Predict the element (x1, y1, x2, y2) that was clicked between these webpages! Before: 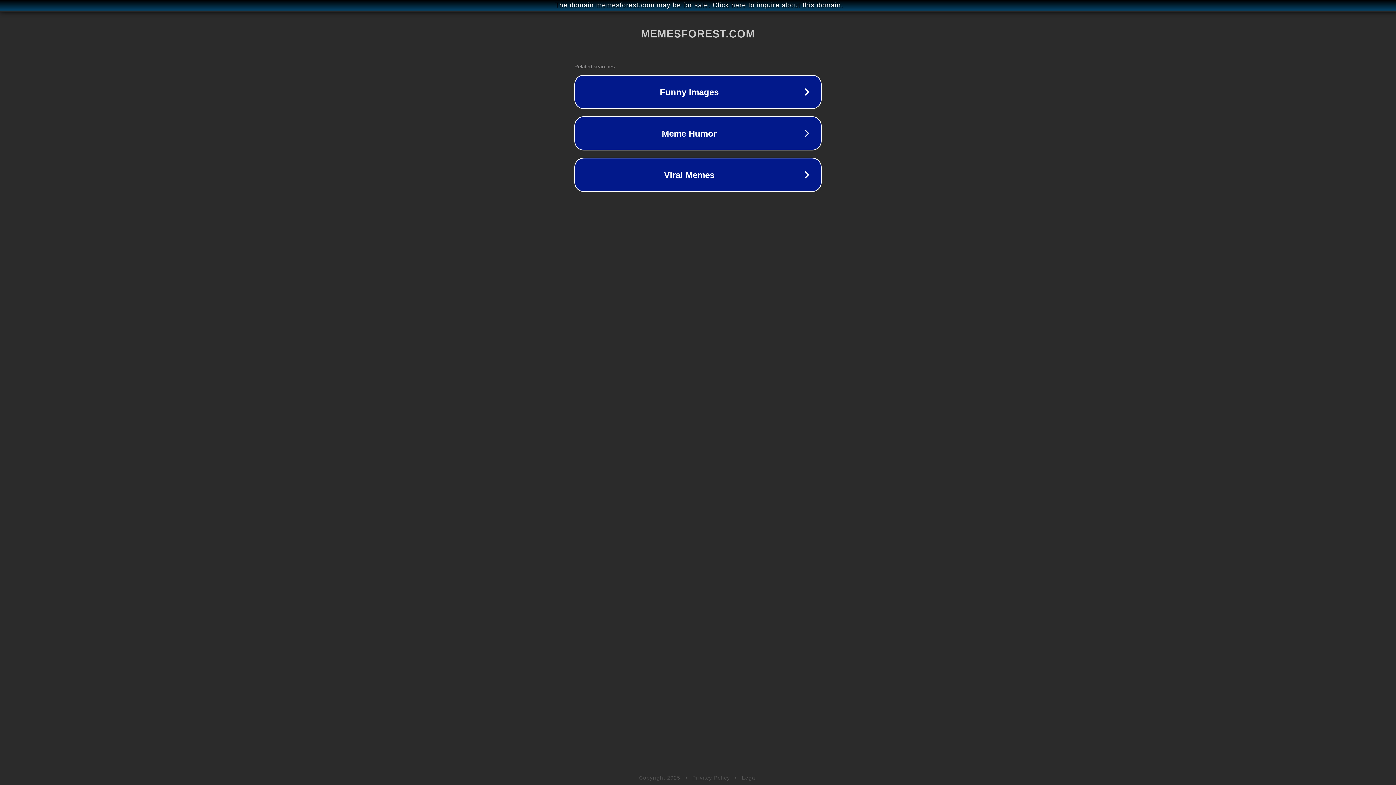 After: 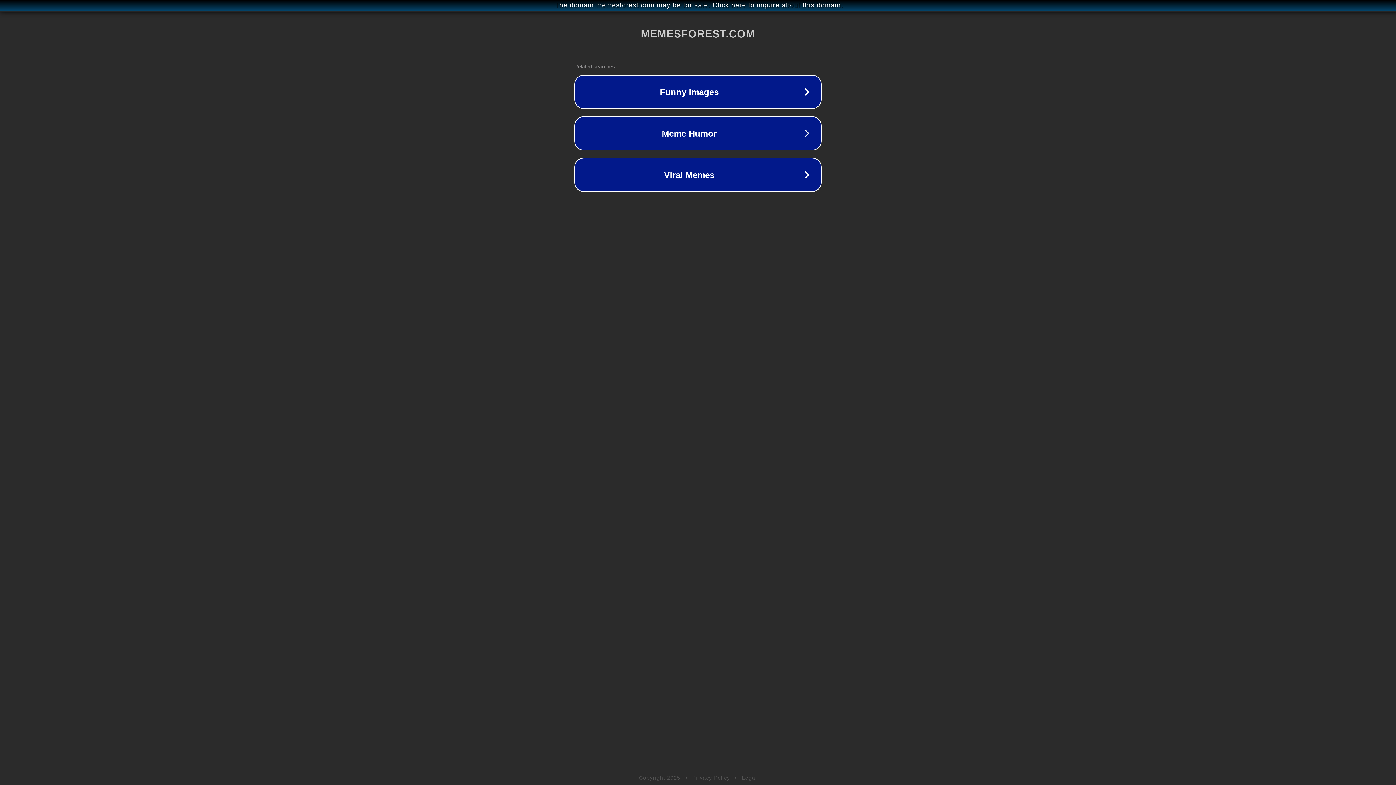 Action: label: Privacy Policy bbox: (692, 775, 730, 781)